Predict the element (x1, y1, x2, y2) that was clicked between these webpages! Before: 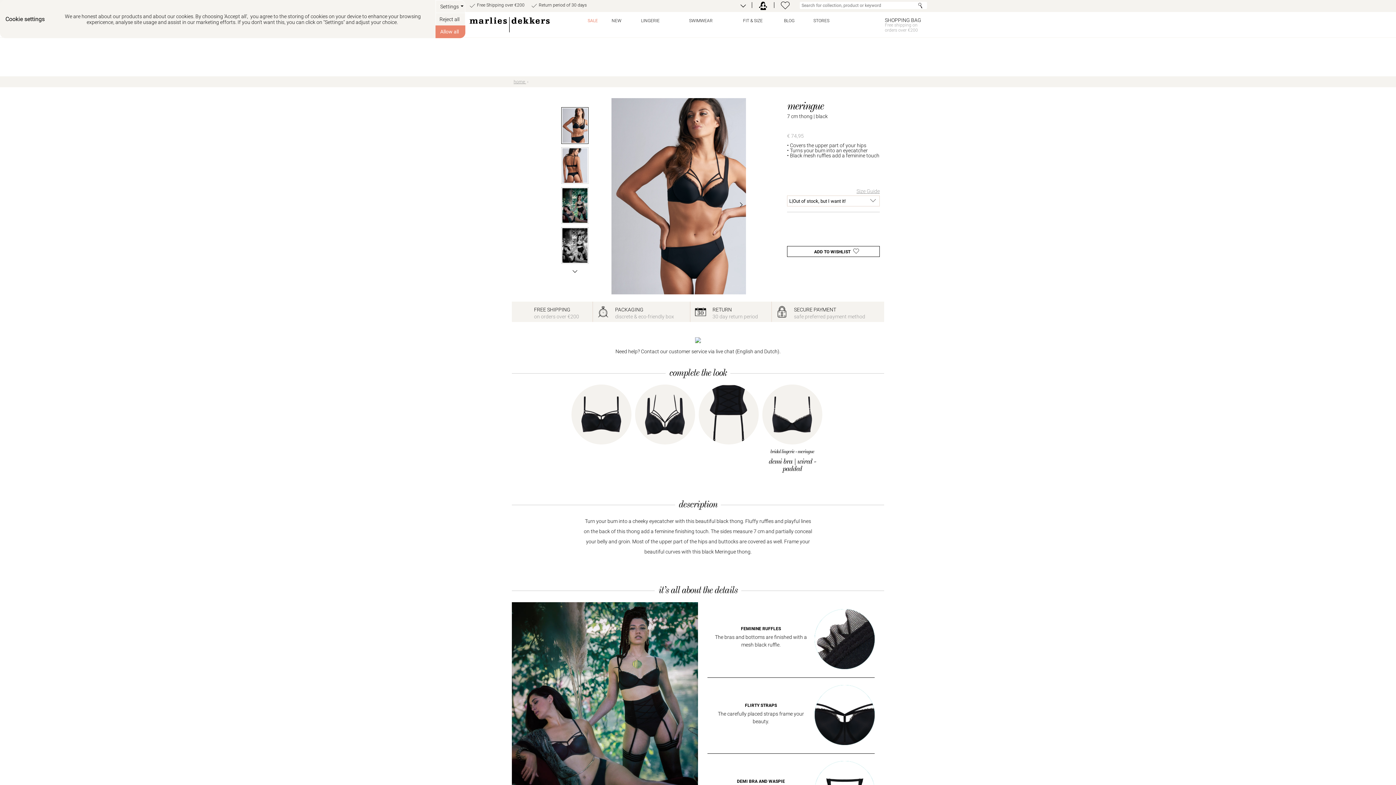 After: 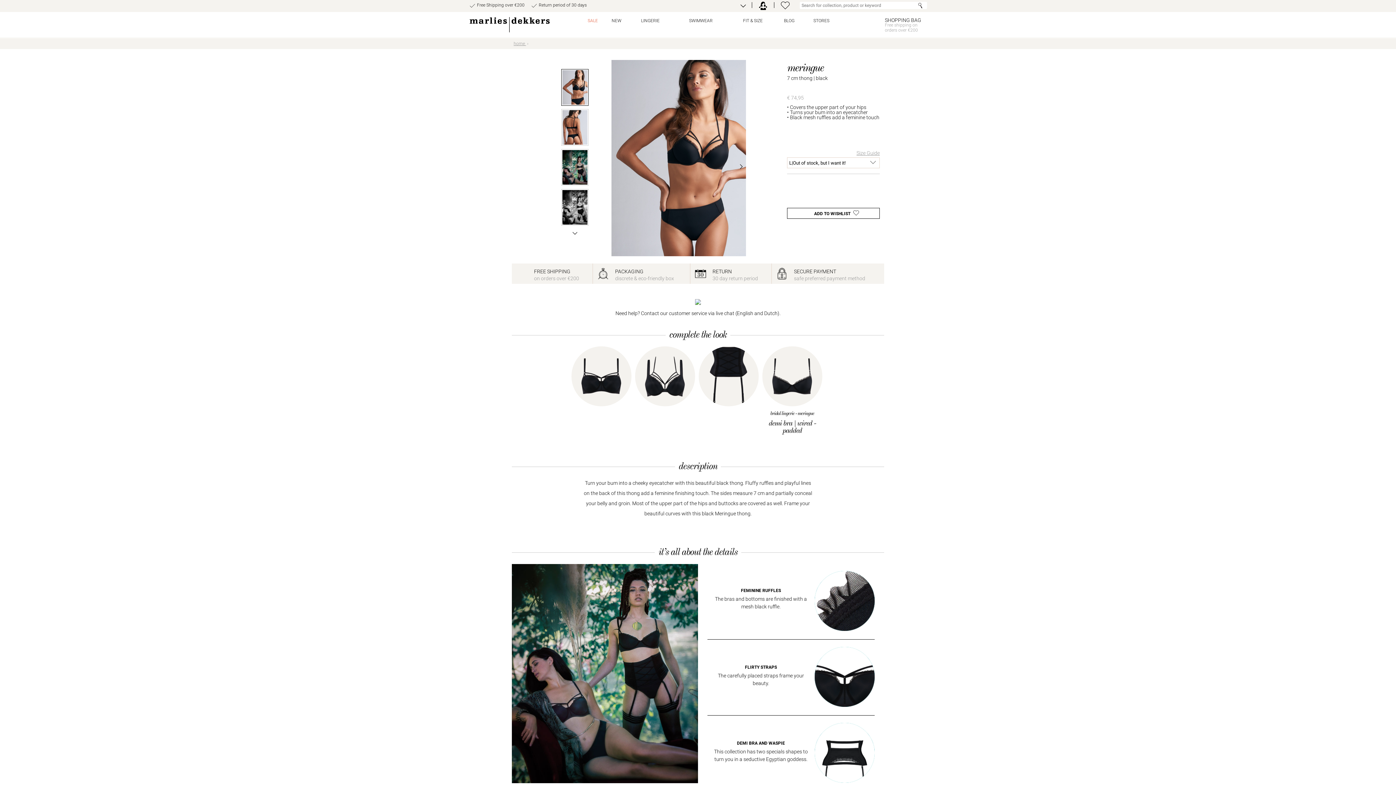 Action: bbox: (435, 13, 465, 25) label: Reject all